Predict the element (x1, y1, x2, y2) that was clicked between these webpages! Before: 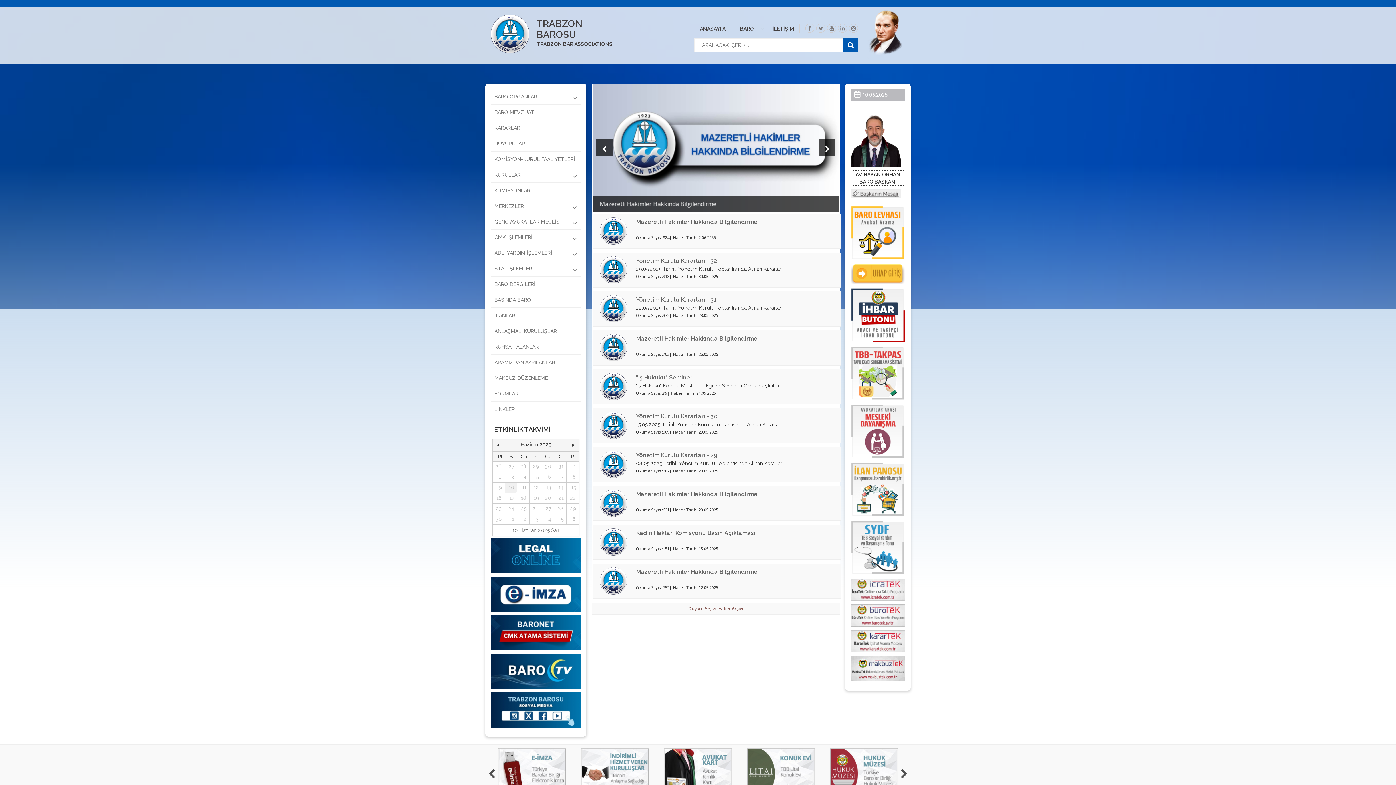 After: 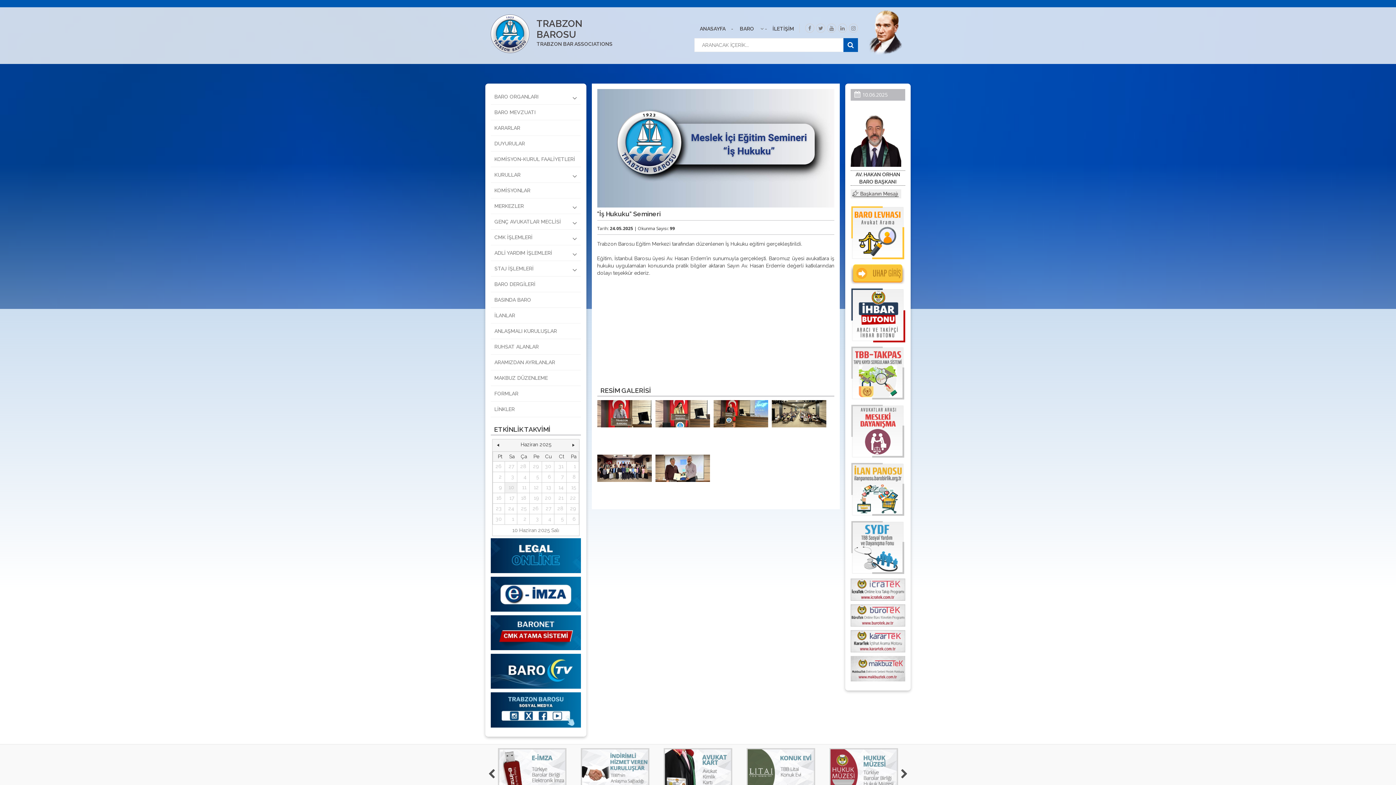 Action: bbox: (599, 383, 627, 389)